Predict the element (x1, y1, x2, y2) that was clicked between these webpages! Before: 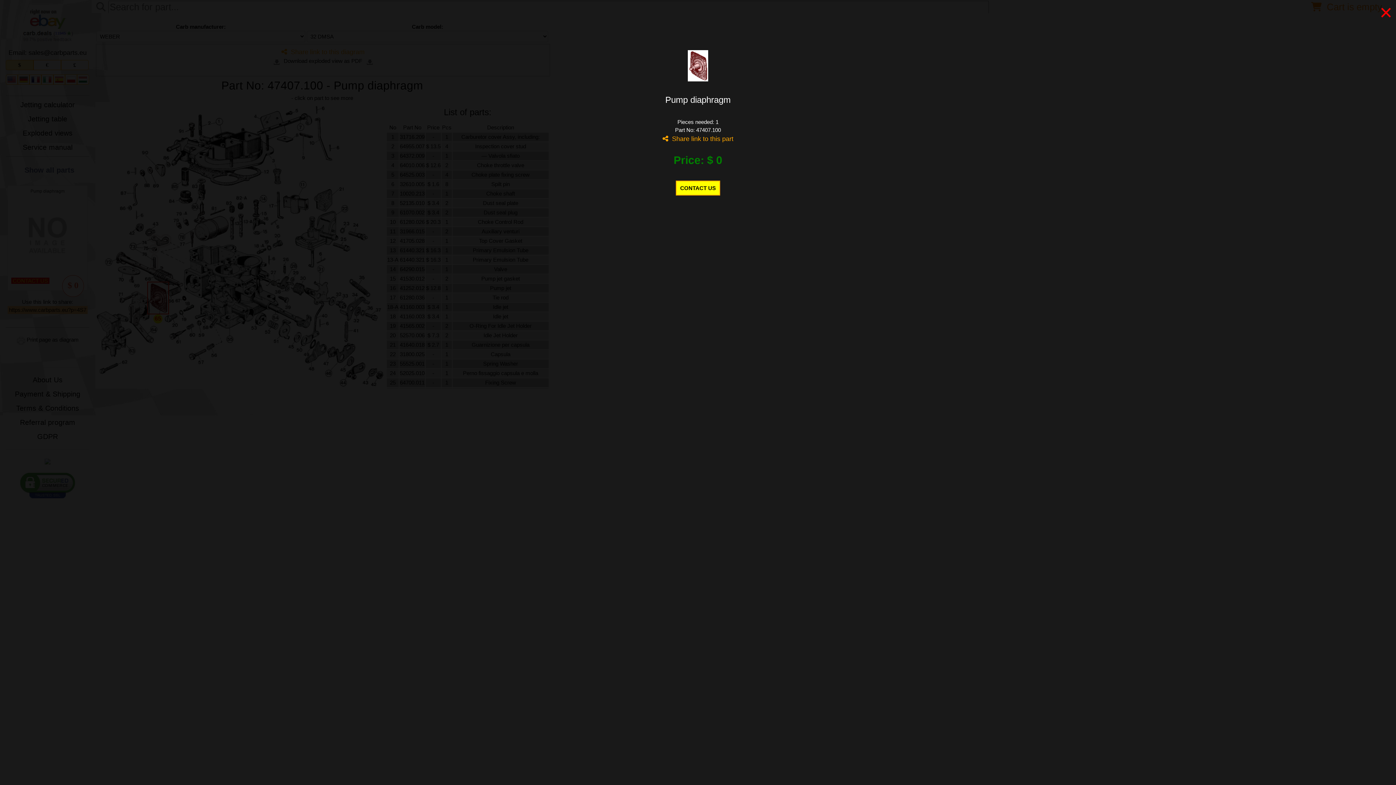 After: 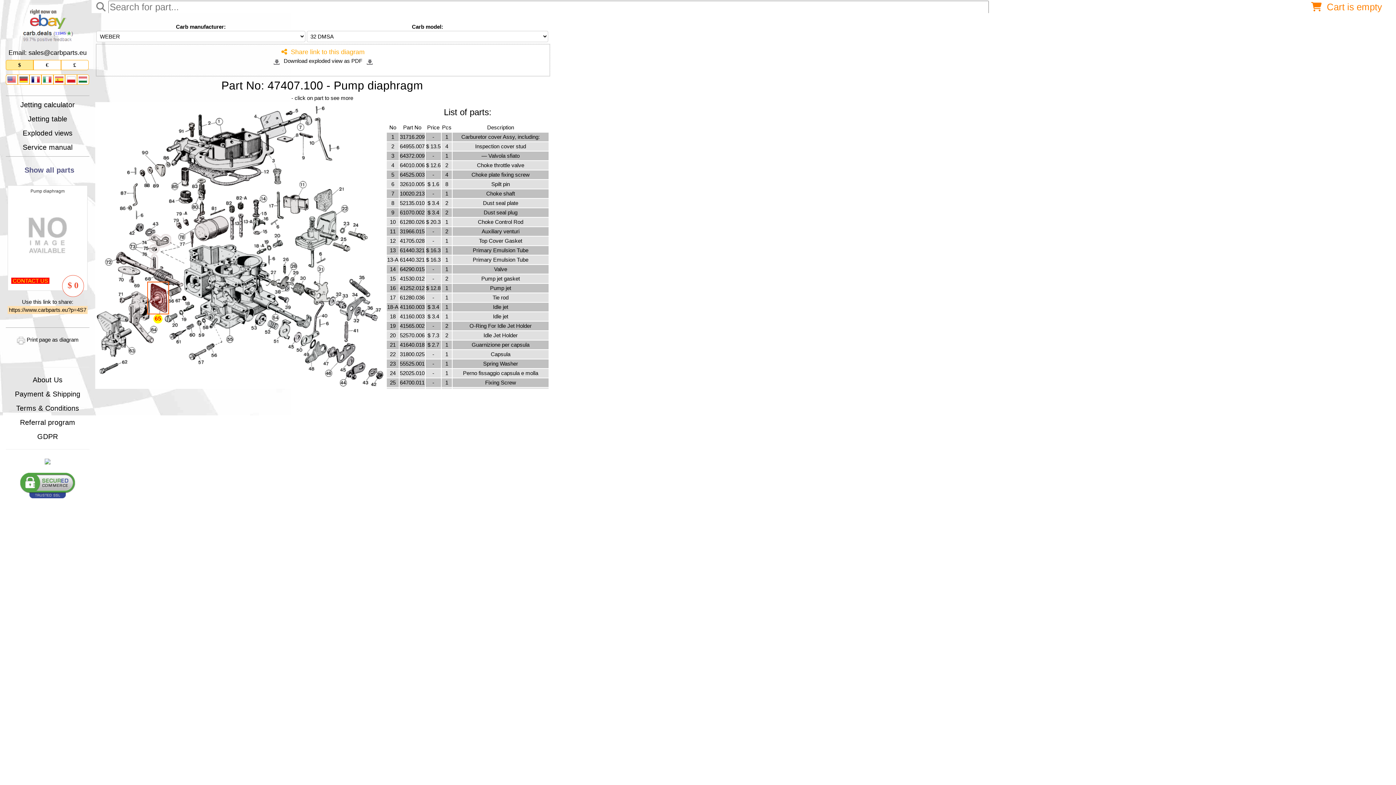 Action: label: × bbox: (1380, -3, 1392, 29)